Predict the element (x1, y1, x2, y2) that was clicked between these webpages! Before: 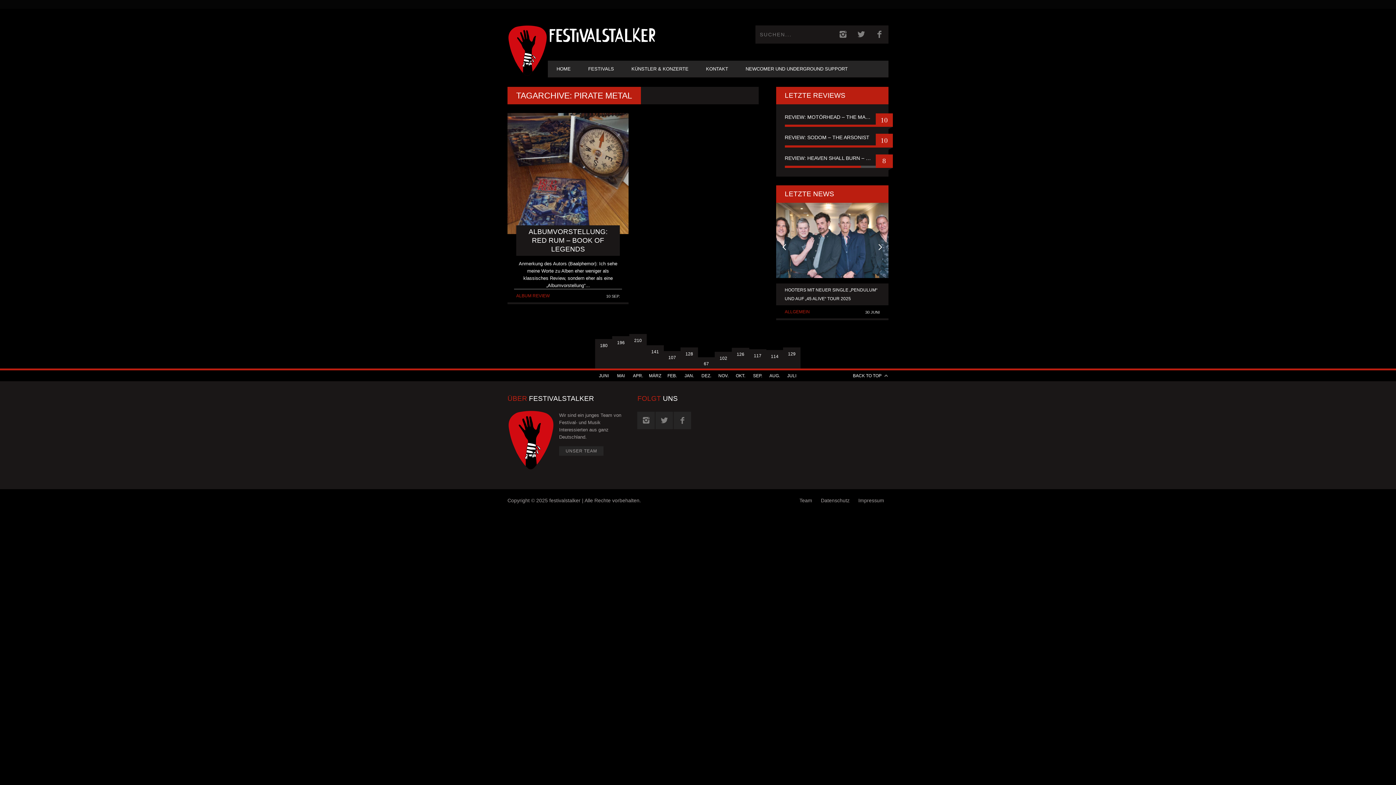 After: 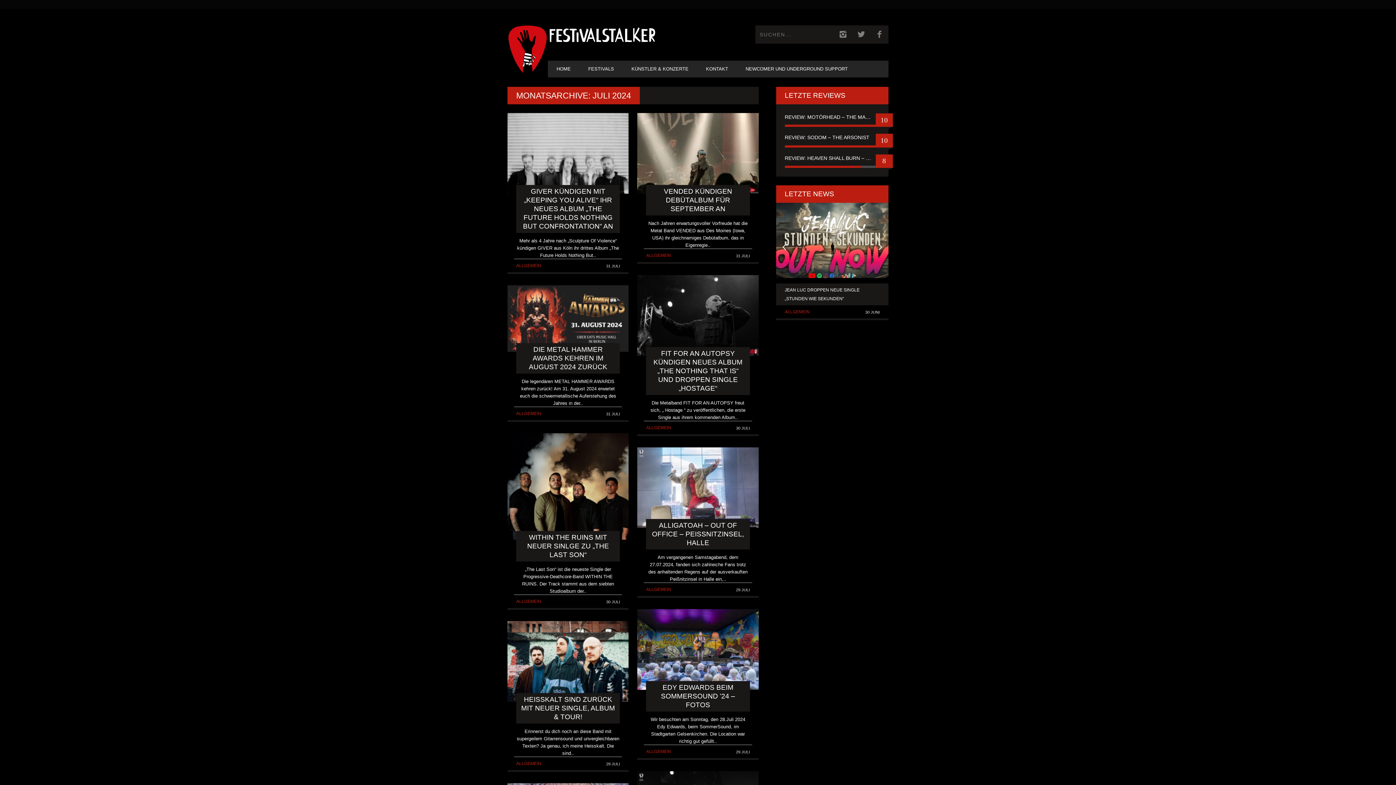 Action: label: 129
JULI bbox: (783, 346, 800, 381)